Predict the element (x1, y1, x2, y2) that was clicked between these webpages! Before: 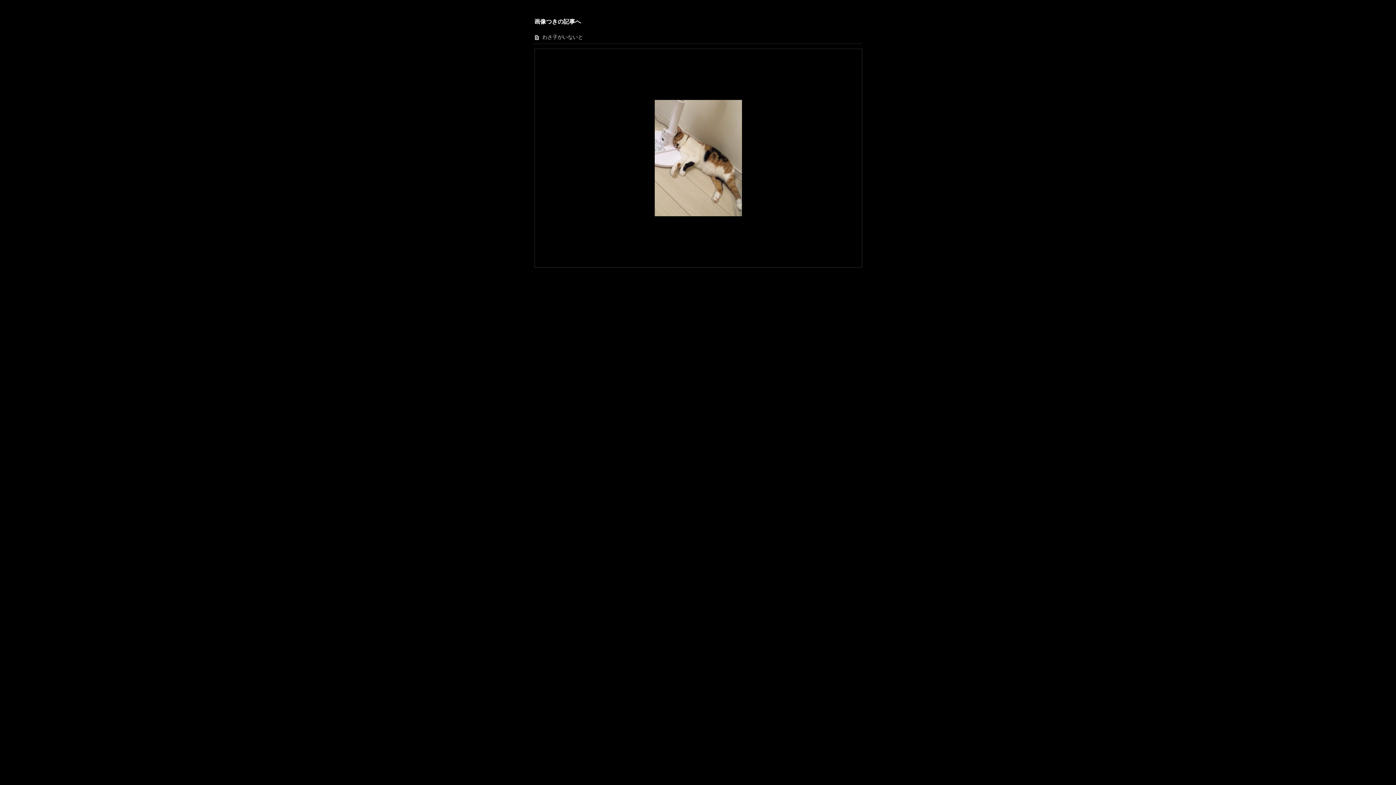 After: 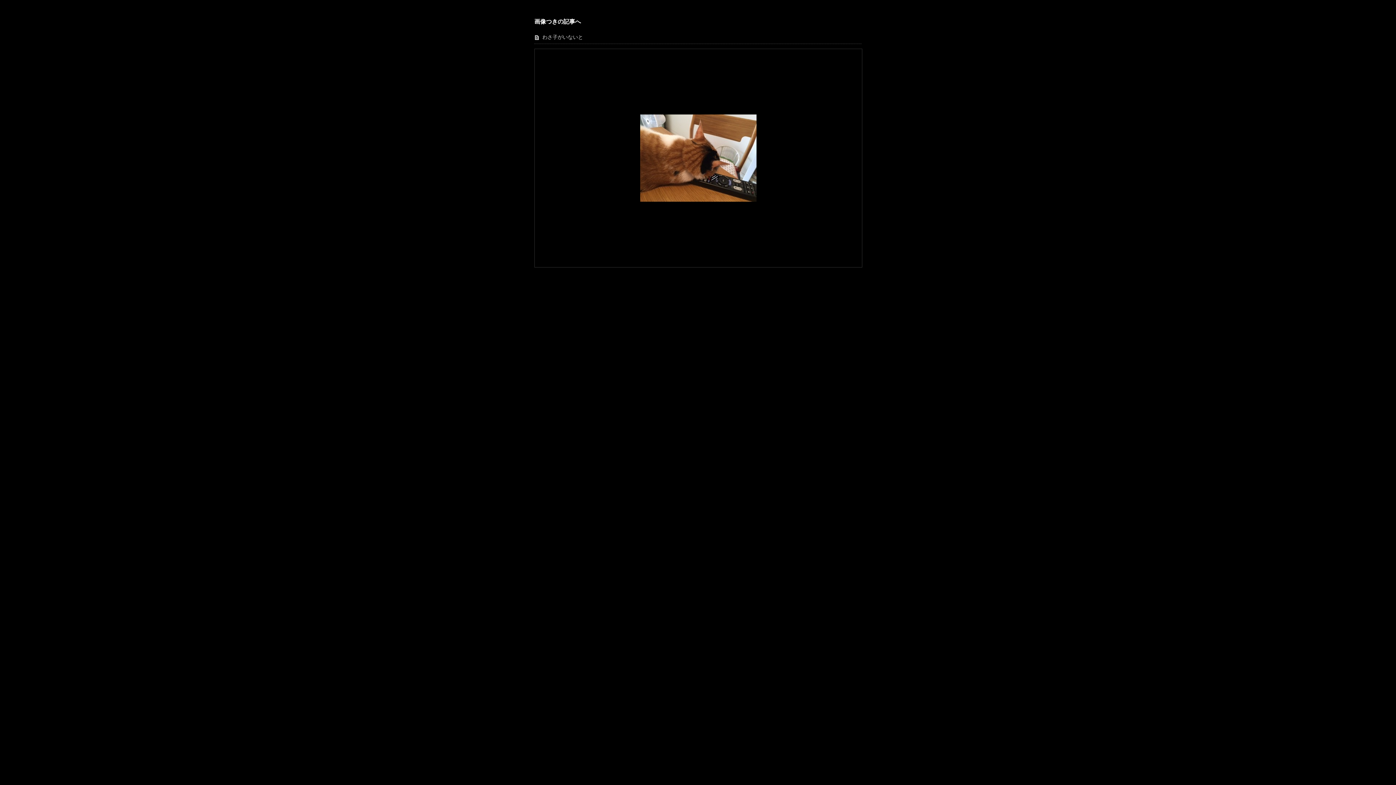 Action: bbox: (538, 49, 597, 267)